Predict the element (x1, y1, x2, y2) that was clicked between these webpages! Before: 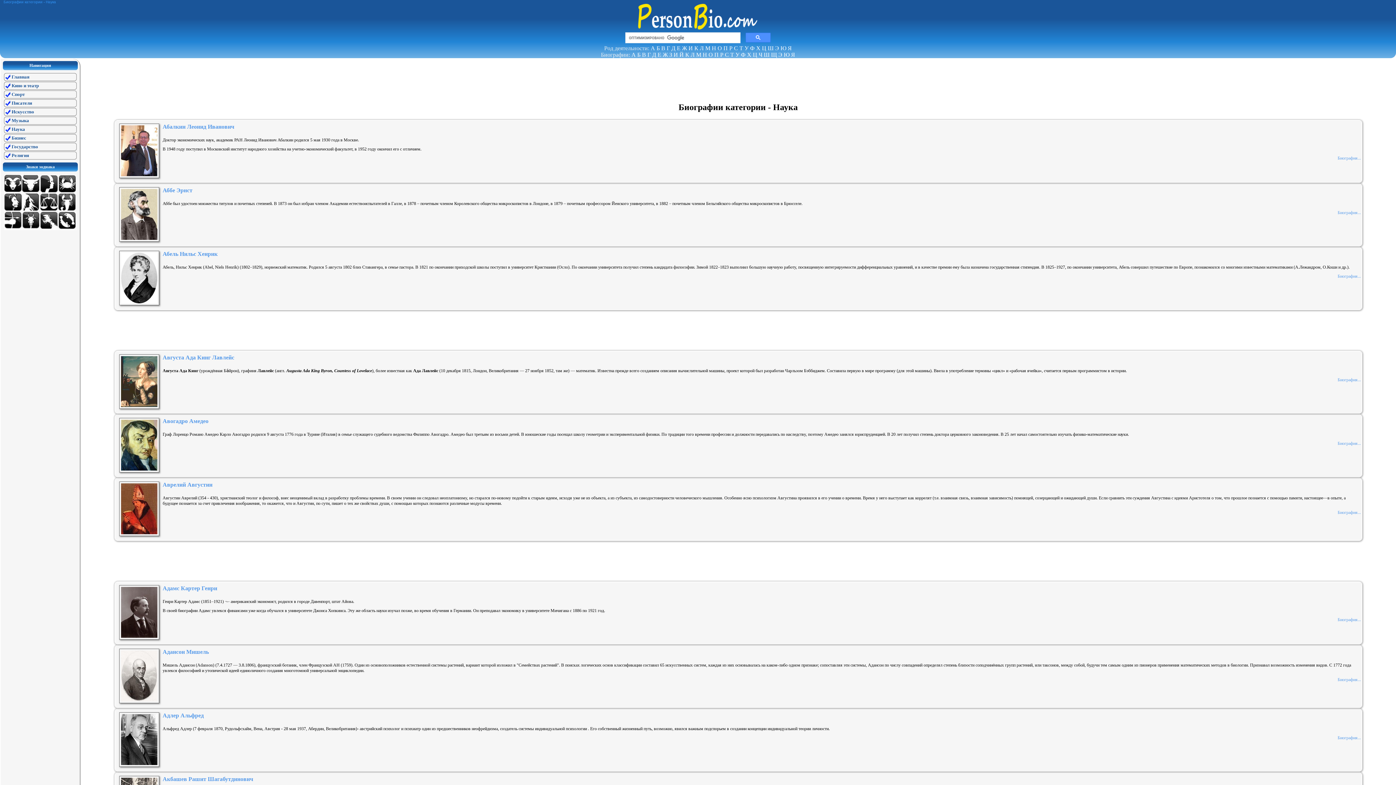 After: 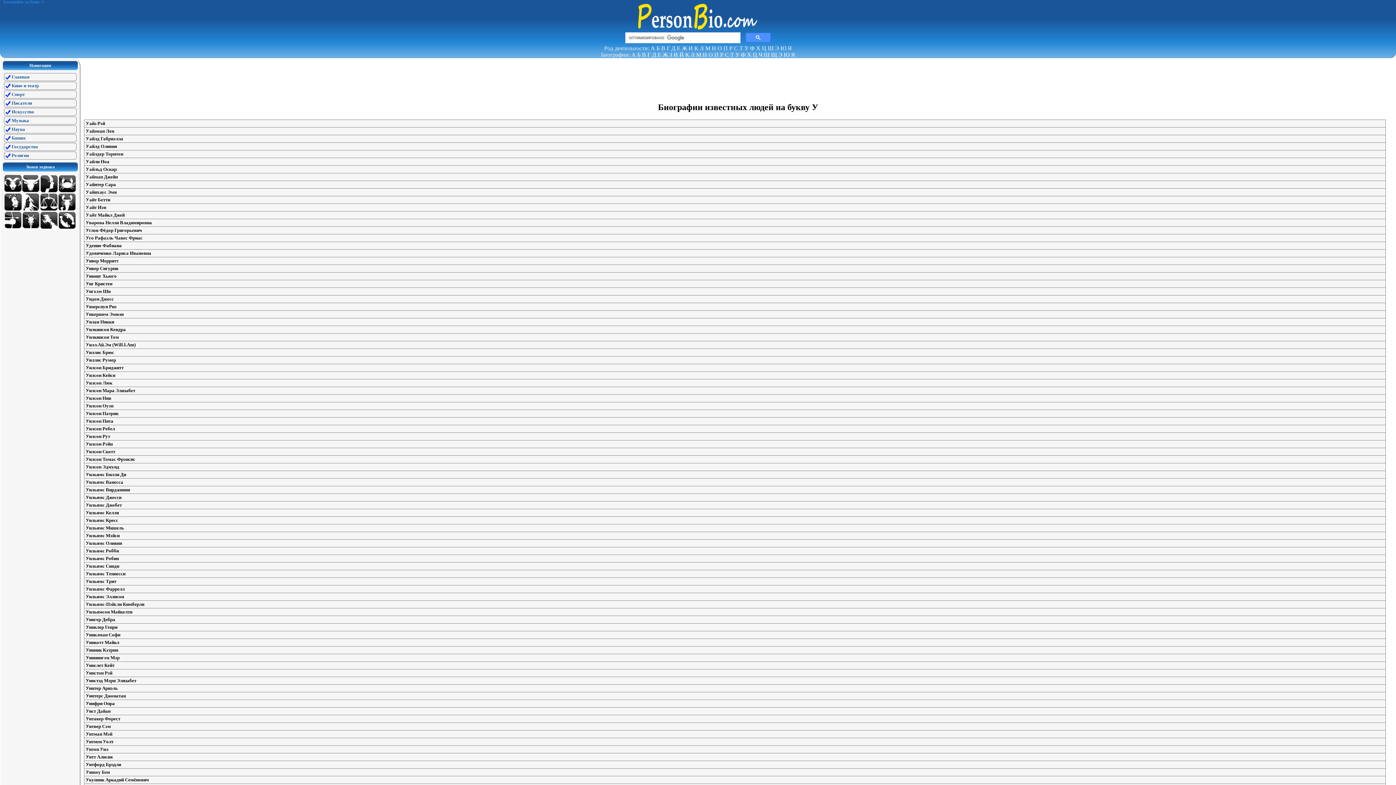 Action: label: У bbox: (735, 51, 739, 57)